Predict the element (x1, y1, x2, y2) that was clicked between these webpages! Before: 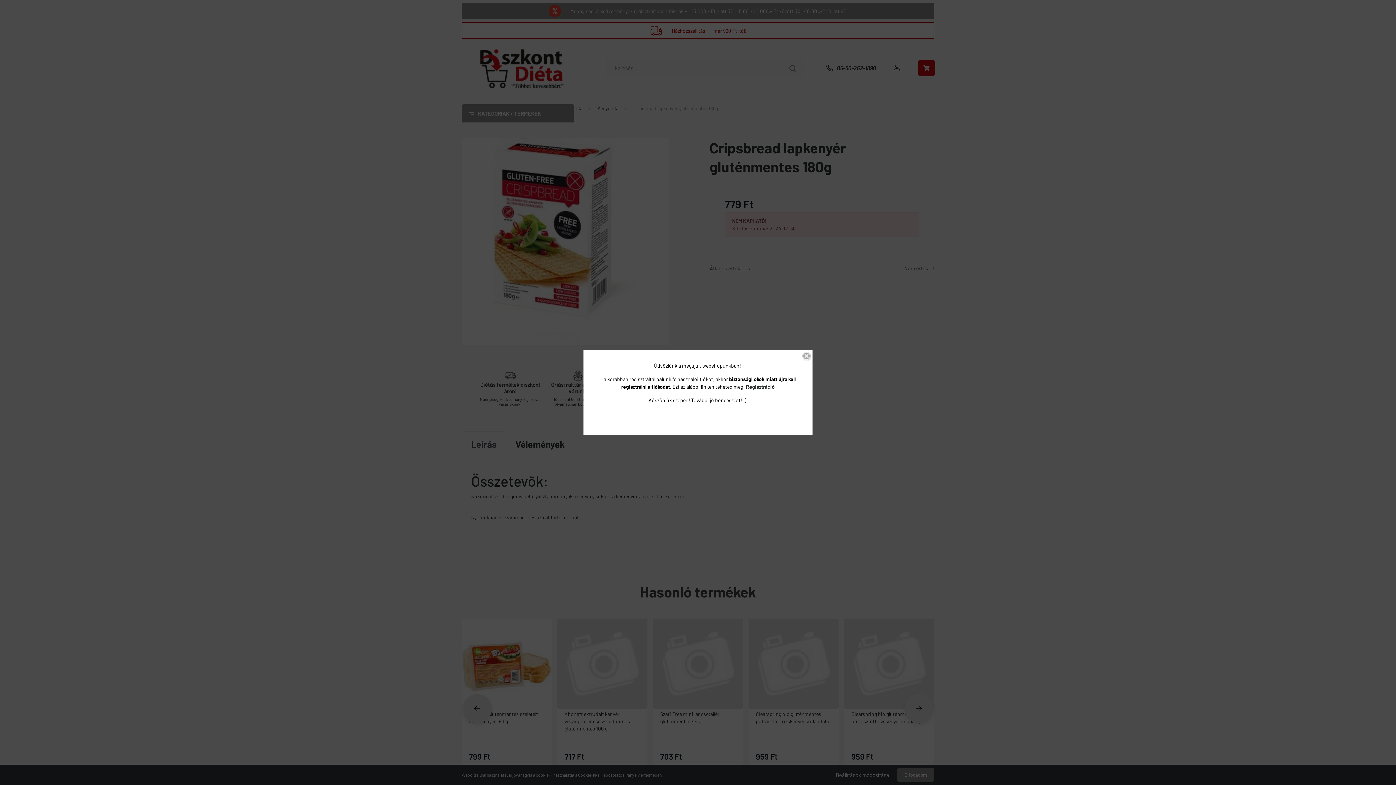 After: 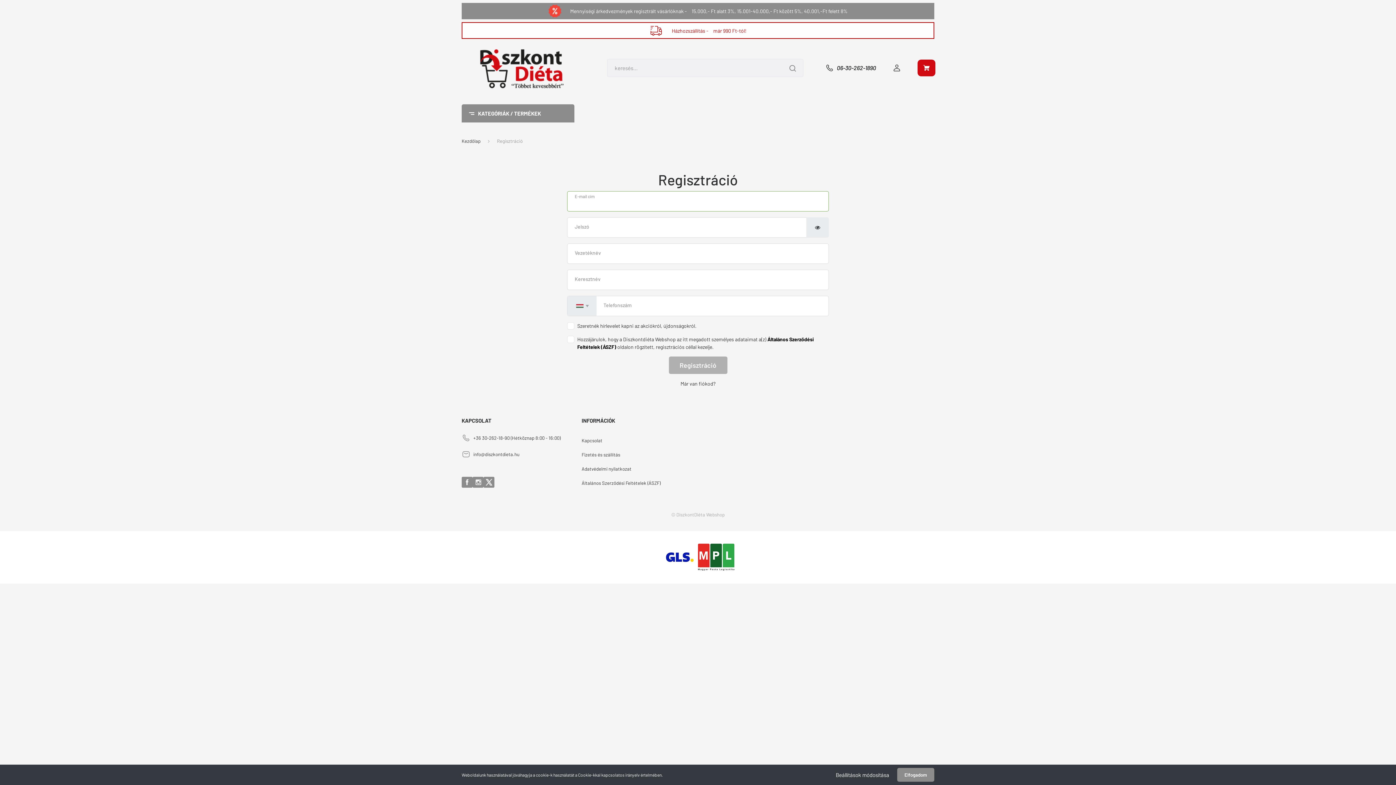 Action: bbox: (746, 383, 774, 390) label: Regisztráció